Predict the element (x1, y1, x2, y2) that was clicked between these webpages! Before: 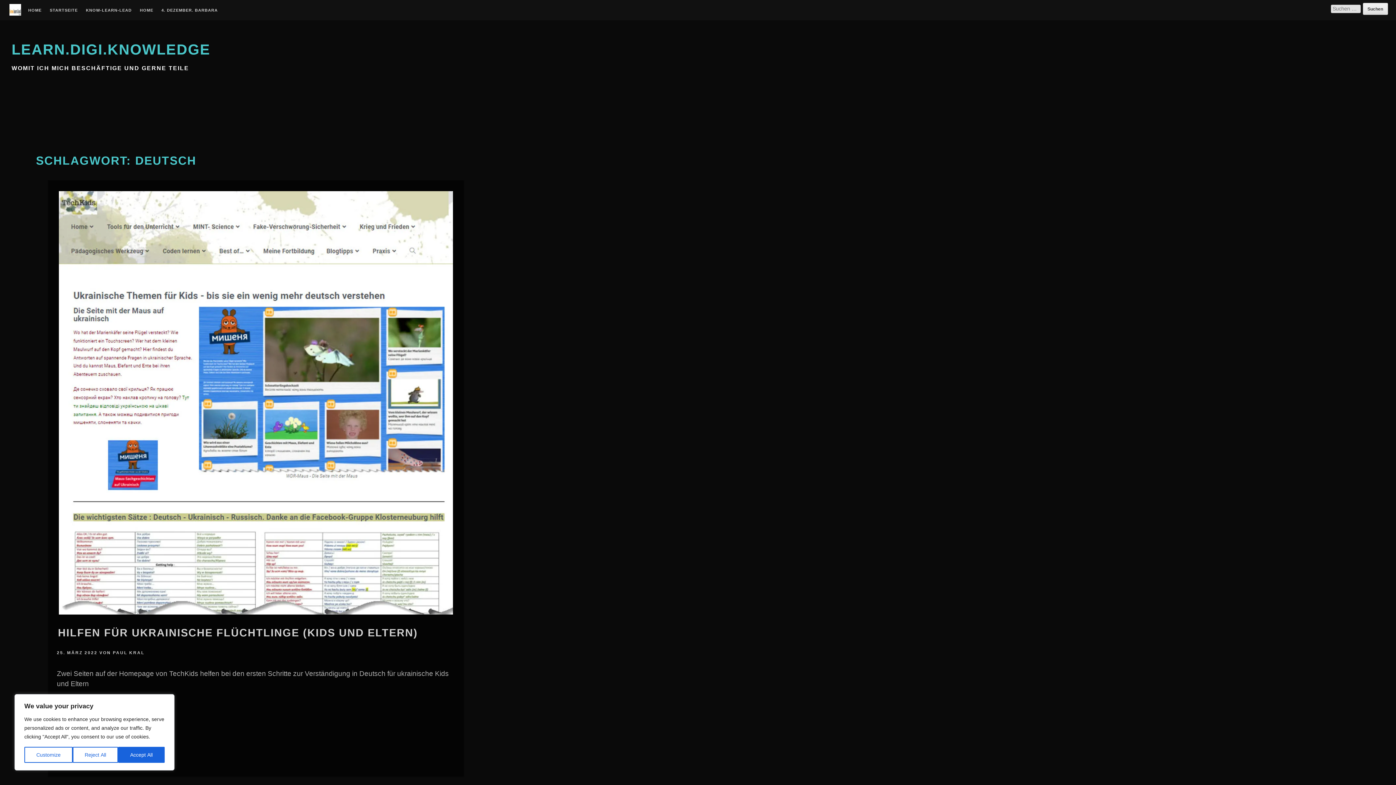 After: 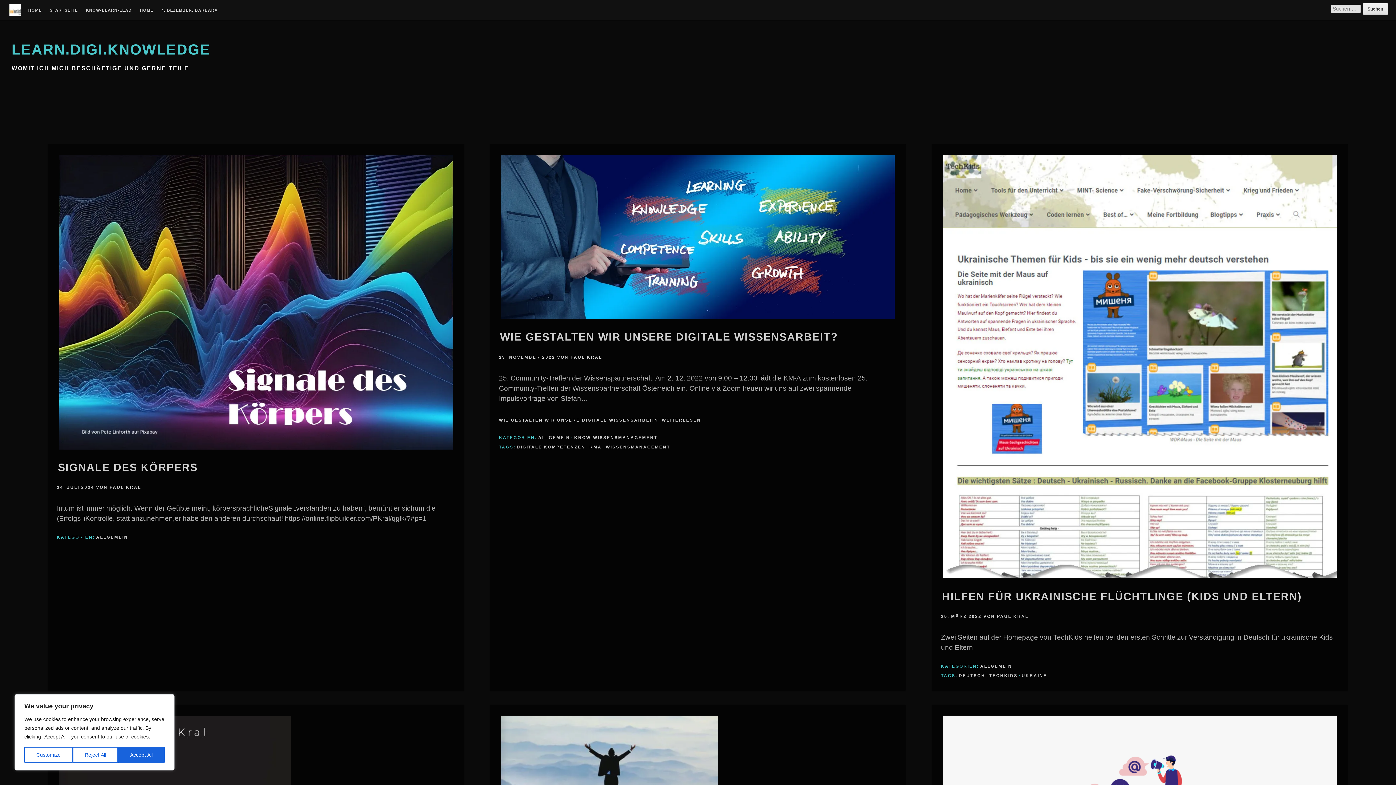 Action: bbox: (8, 4, 22, 16)